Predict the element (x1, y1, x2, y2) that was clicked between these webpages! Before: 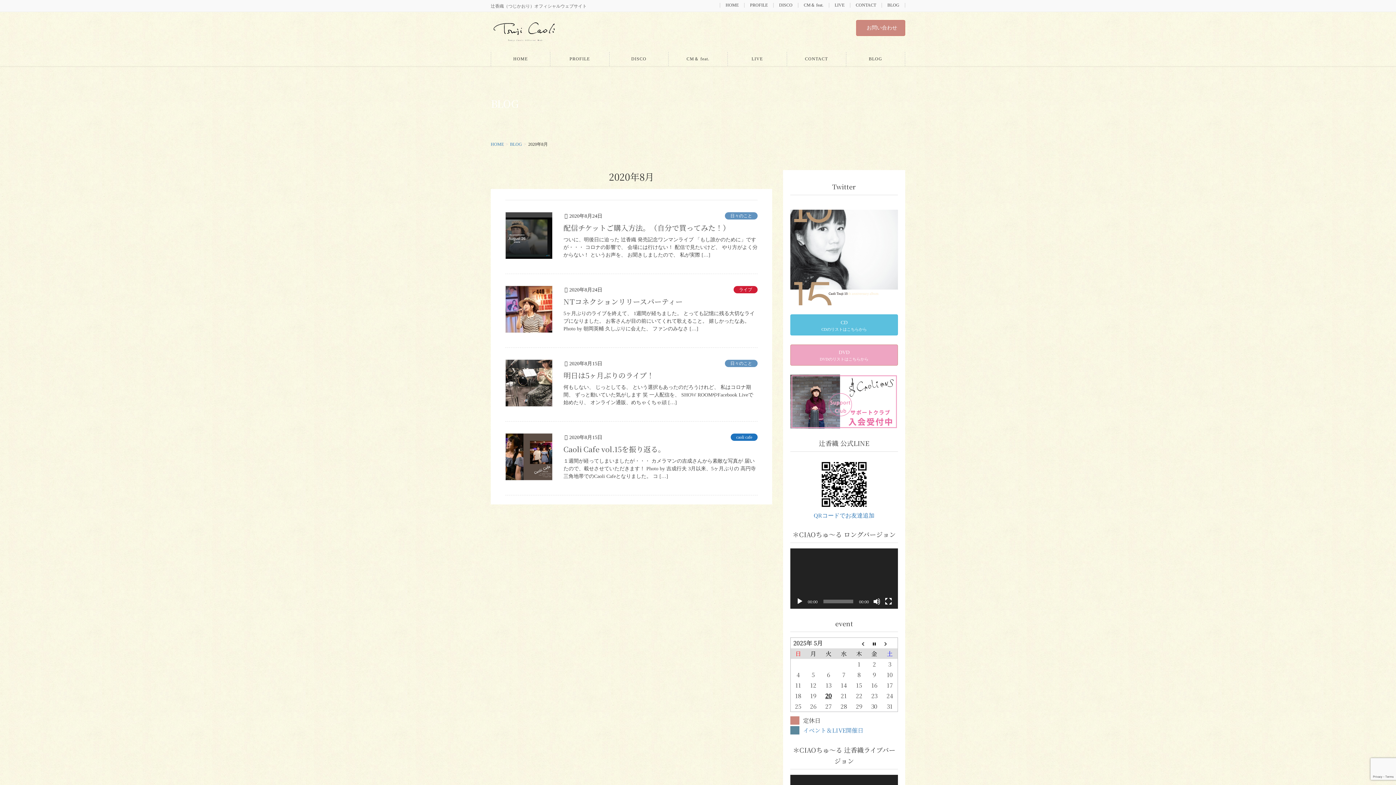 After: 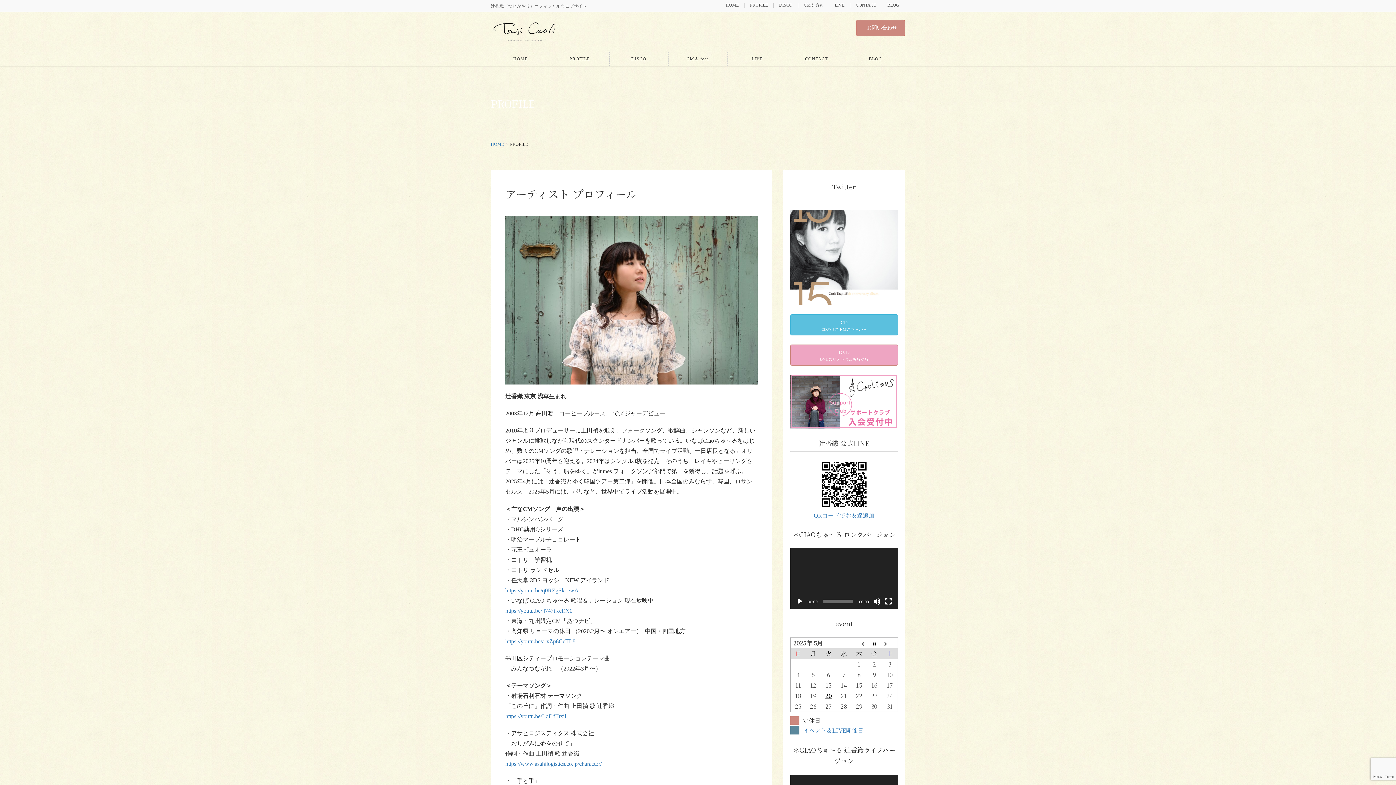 Action: bbox: (550, 51, 609, 66) label: PROFILE